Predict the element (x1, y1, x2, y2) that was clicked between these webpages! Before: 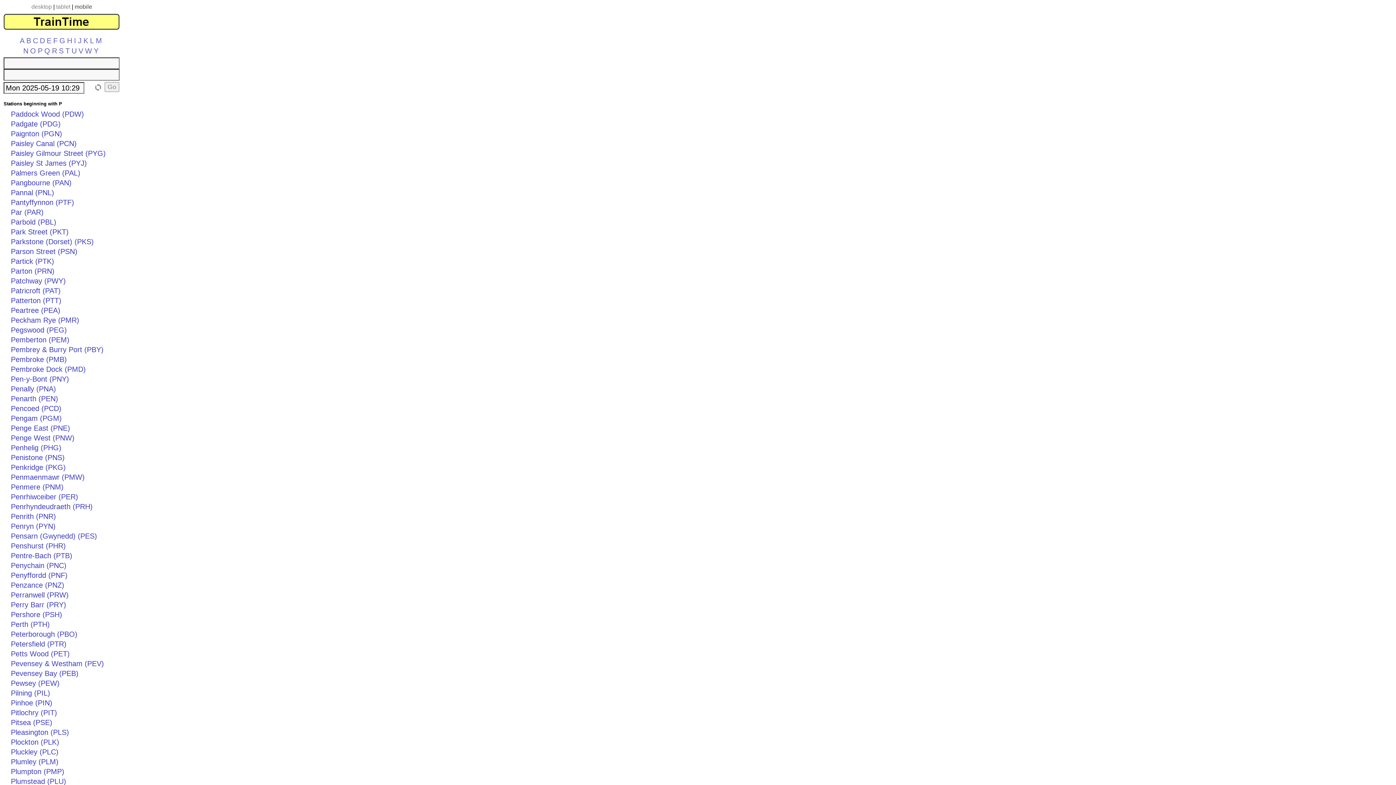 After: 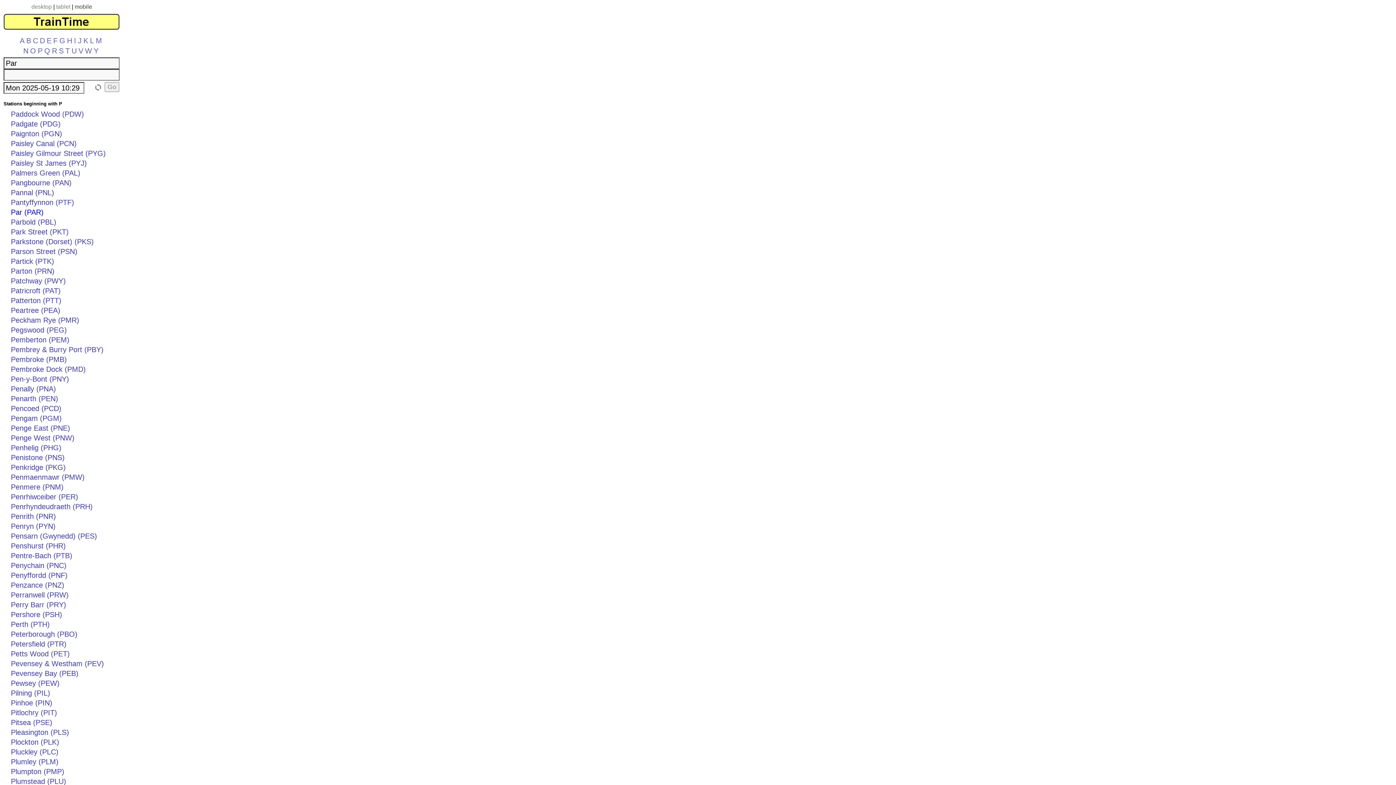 Action: bbox: (10, 208, 120, 216) label: Par (PAR)